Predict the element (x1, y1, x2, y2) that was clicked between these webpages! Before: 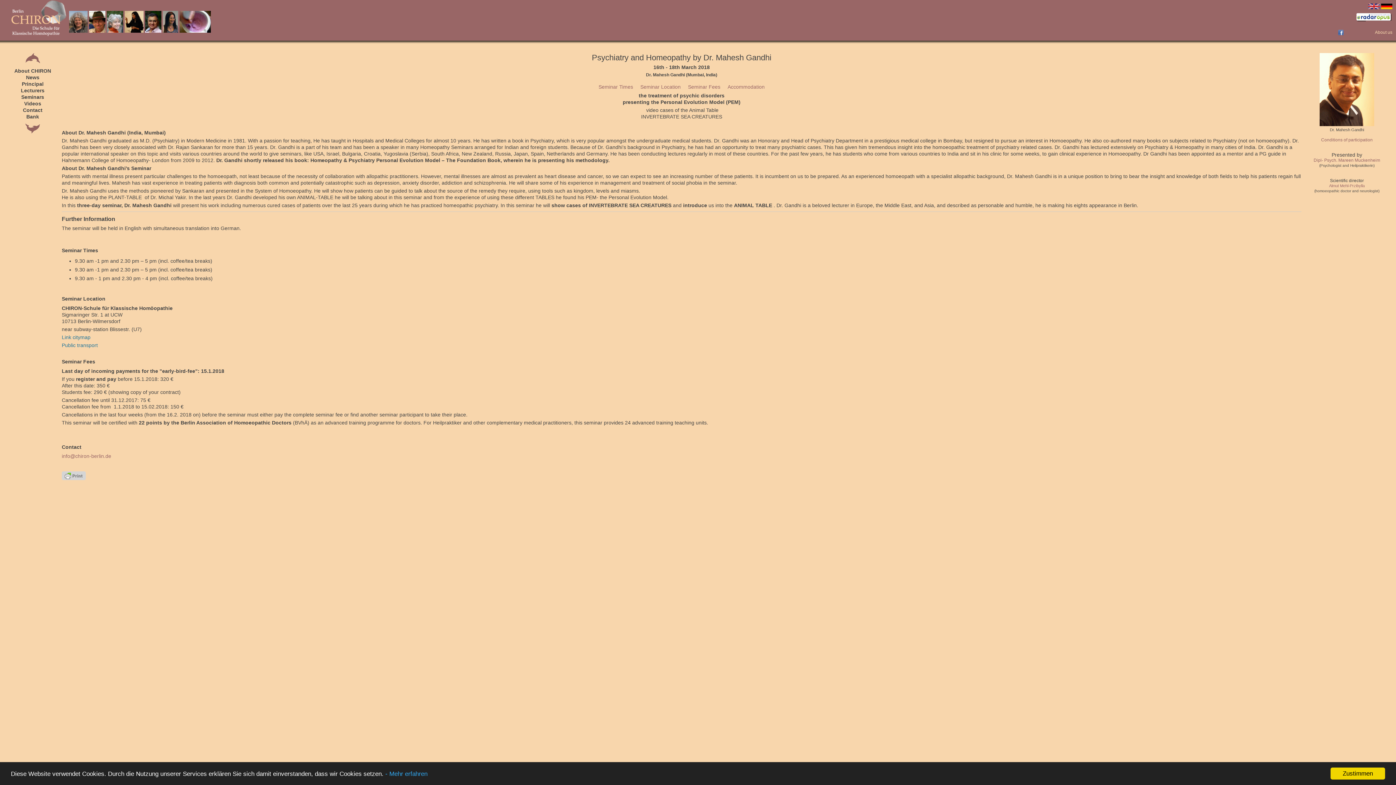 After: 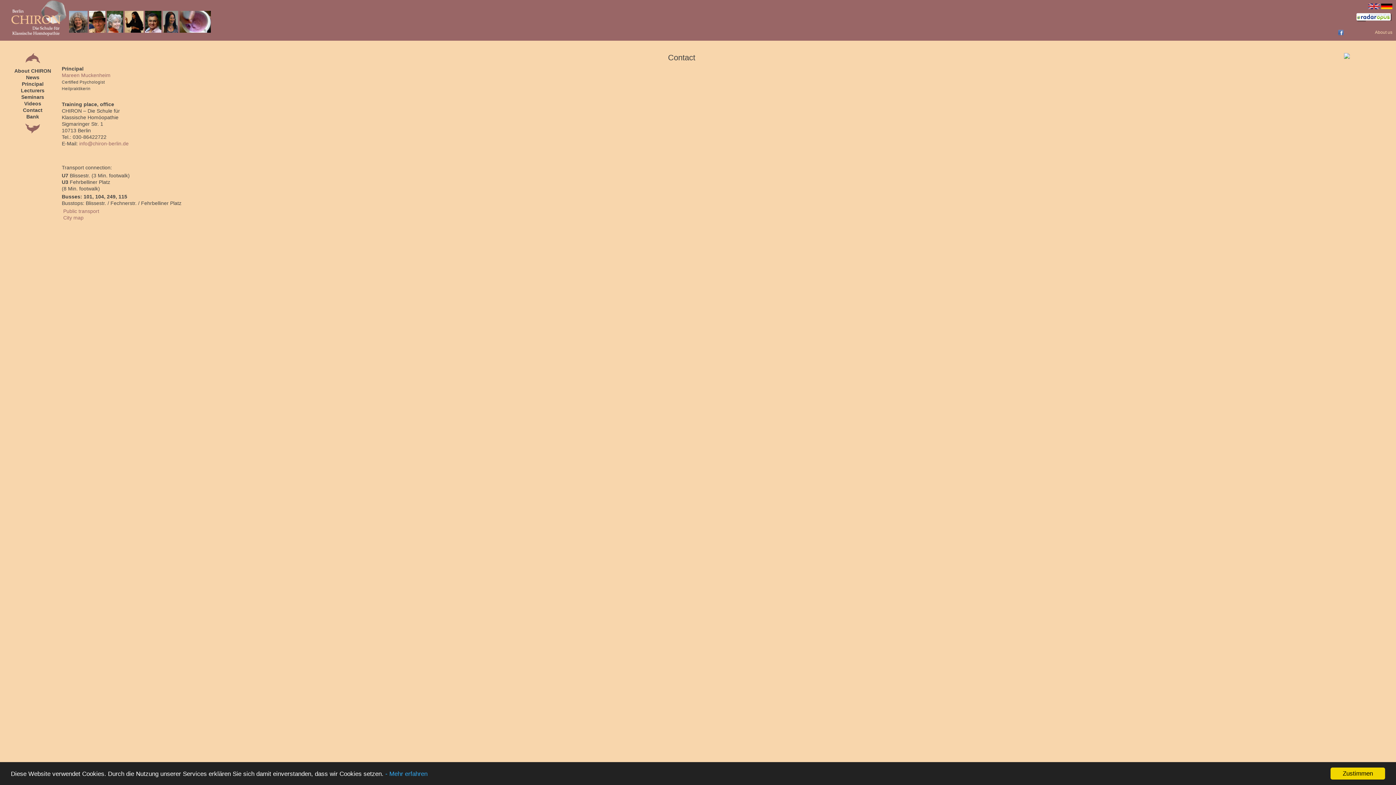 Action: bbox: (22, 107, 42, 112) label: Contact